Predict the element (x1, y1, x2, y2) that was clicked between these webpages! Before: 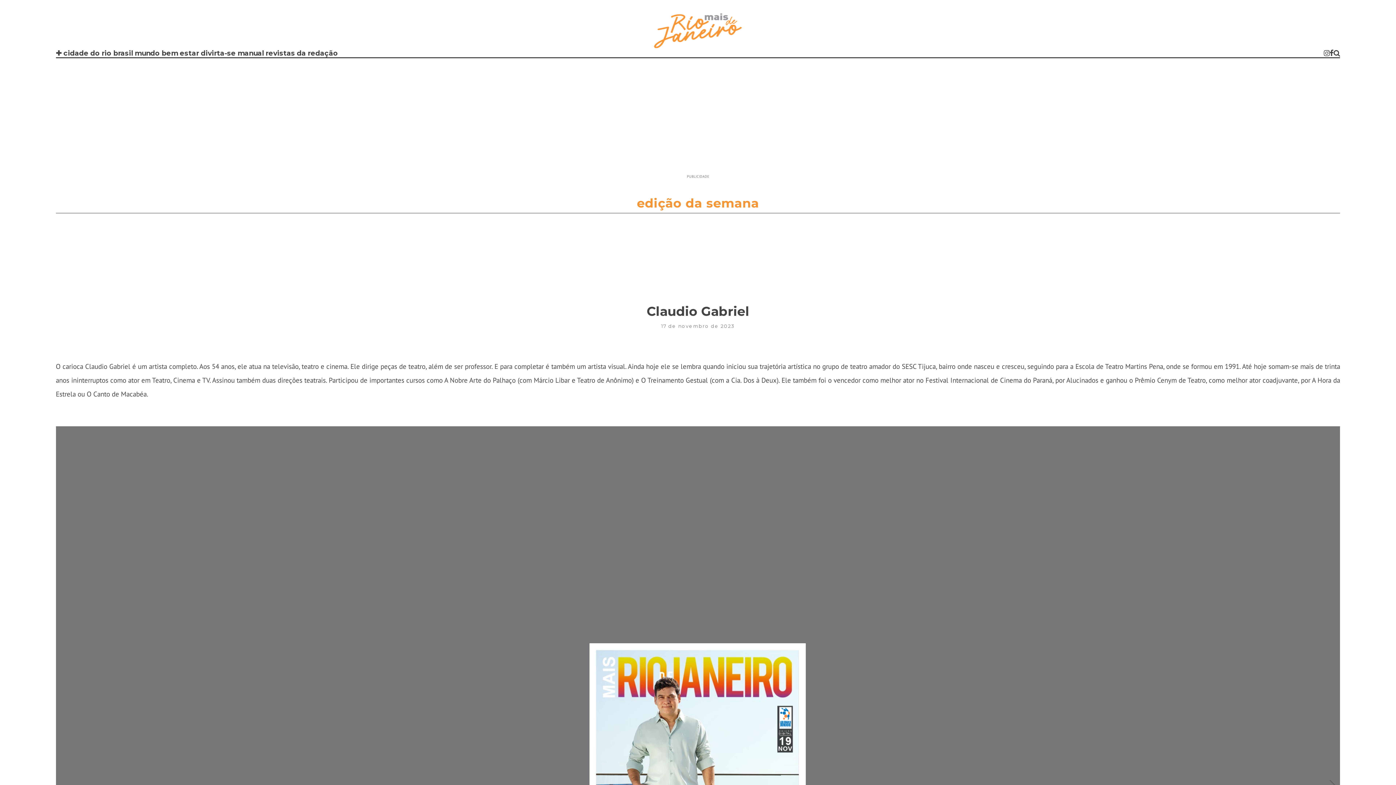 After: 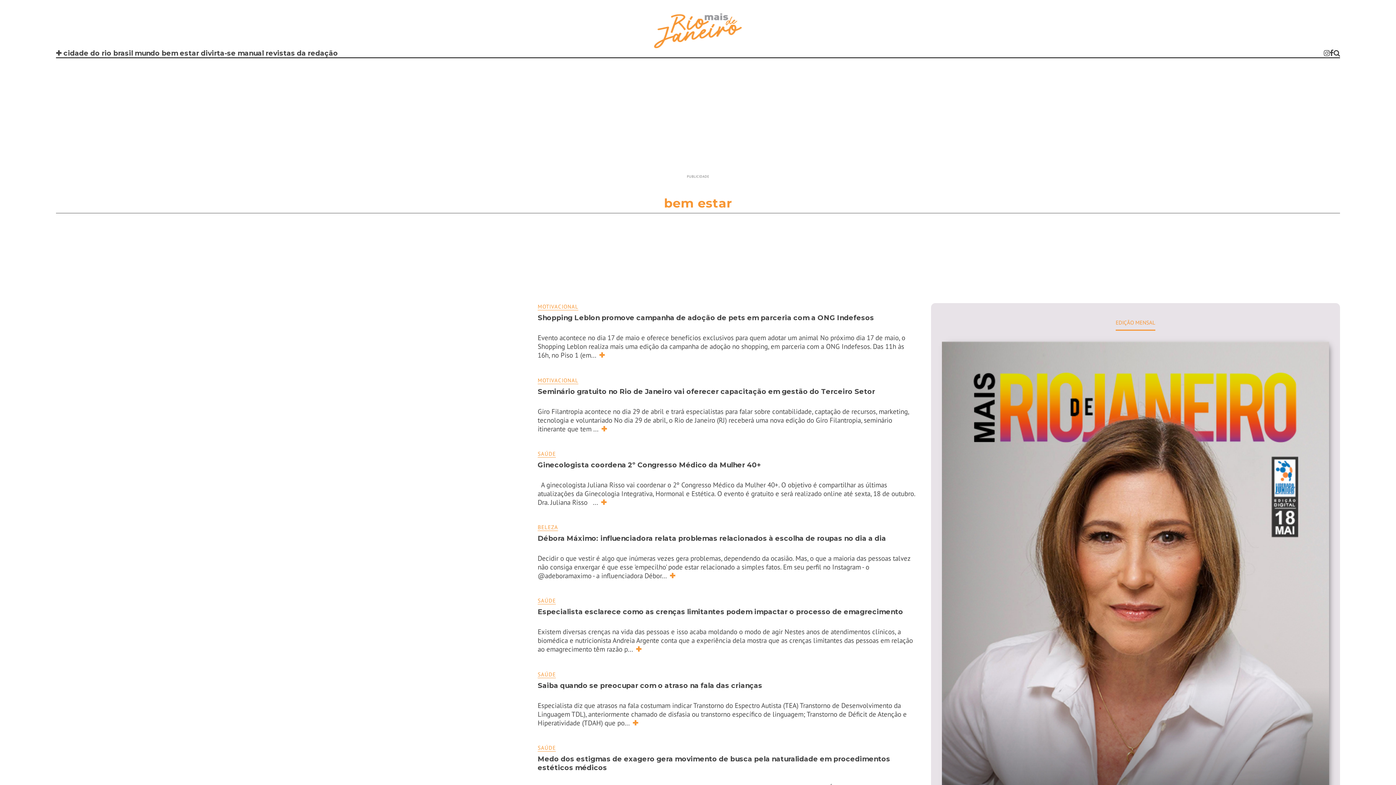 Action: bbox: (161, 49, 199, 57) label: bem estar